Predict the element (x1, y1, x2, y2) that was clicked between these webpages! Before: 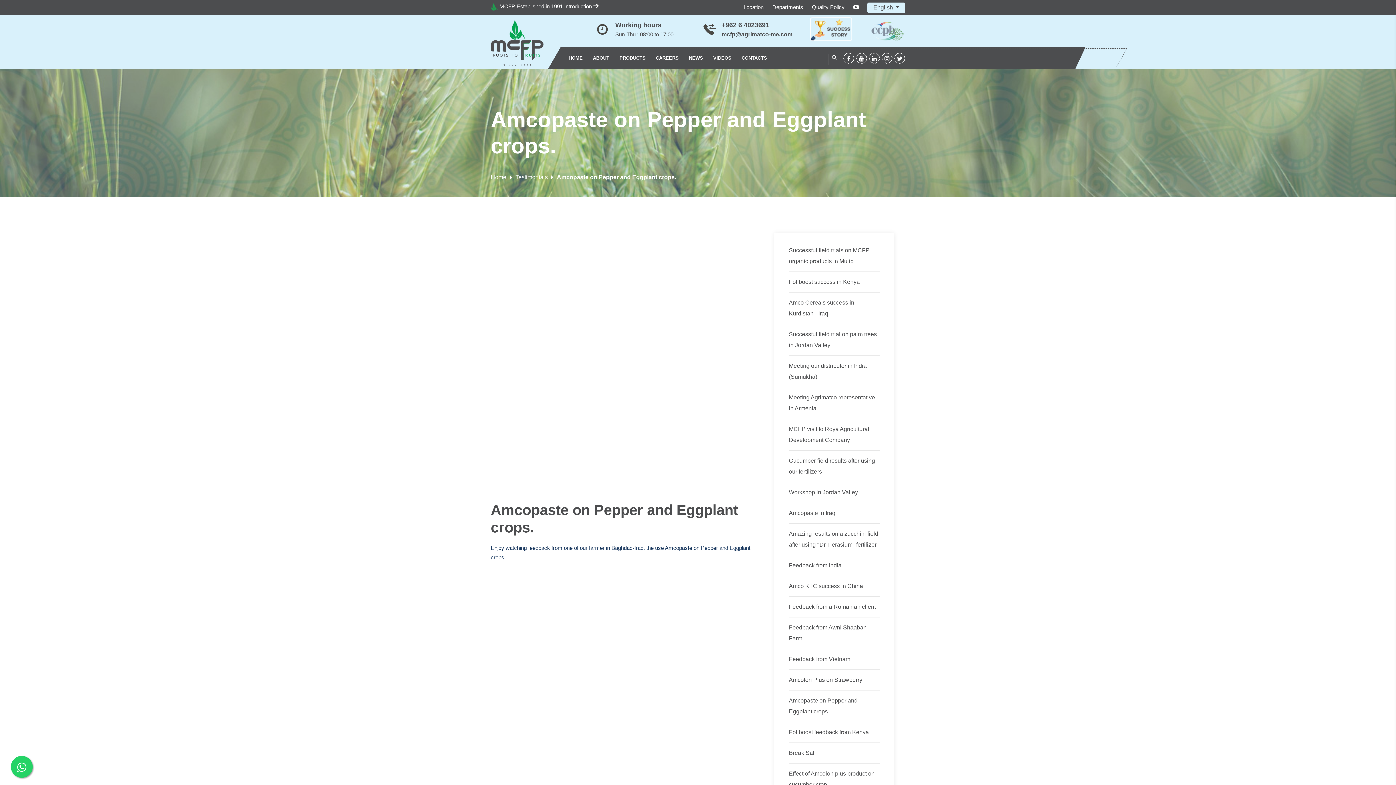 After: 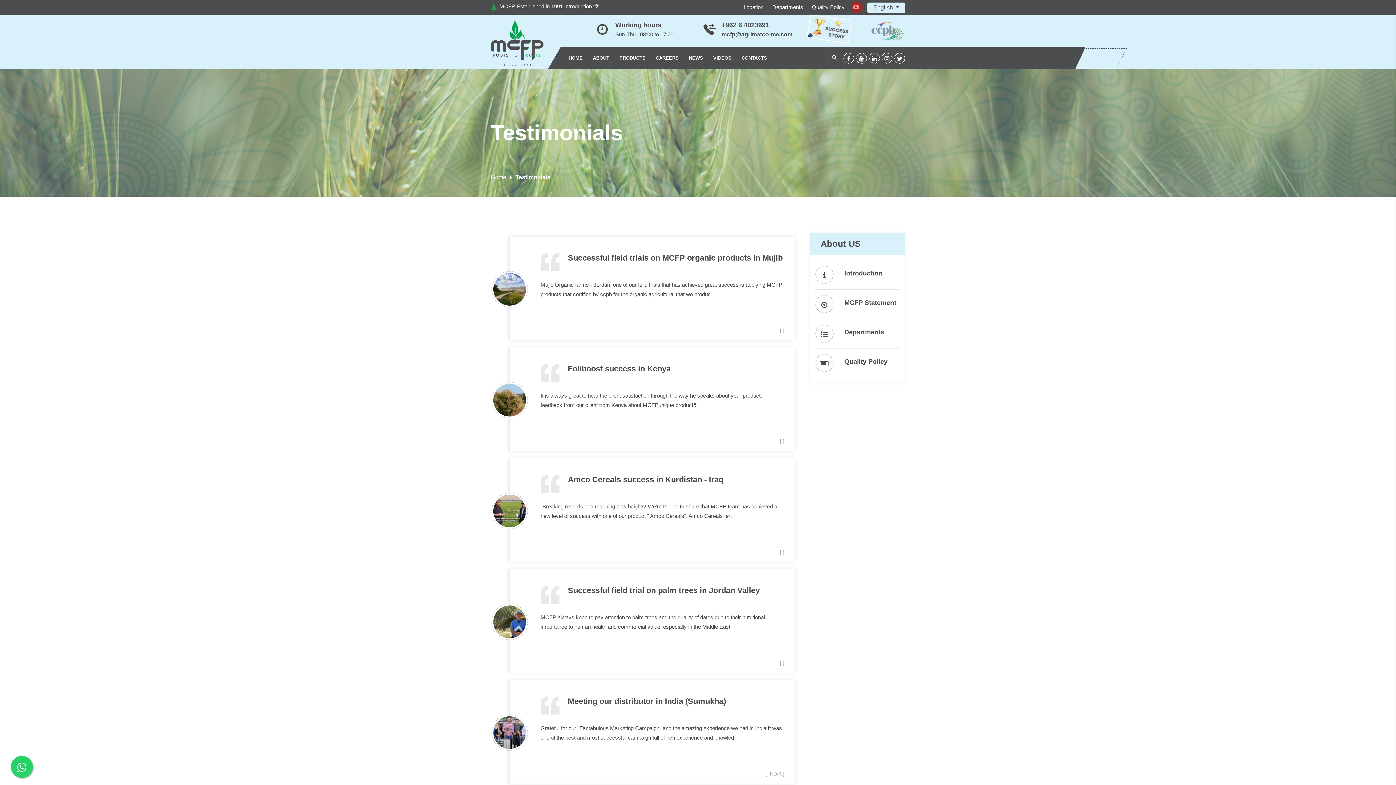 Action: label: Testimonials bbox: (515, 174, 548, 180)